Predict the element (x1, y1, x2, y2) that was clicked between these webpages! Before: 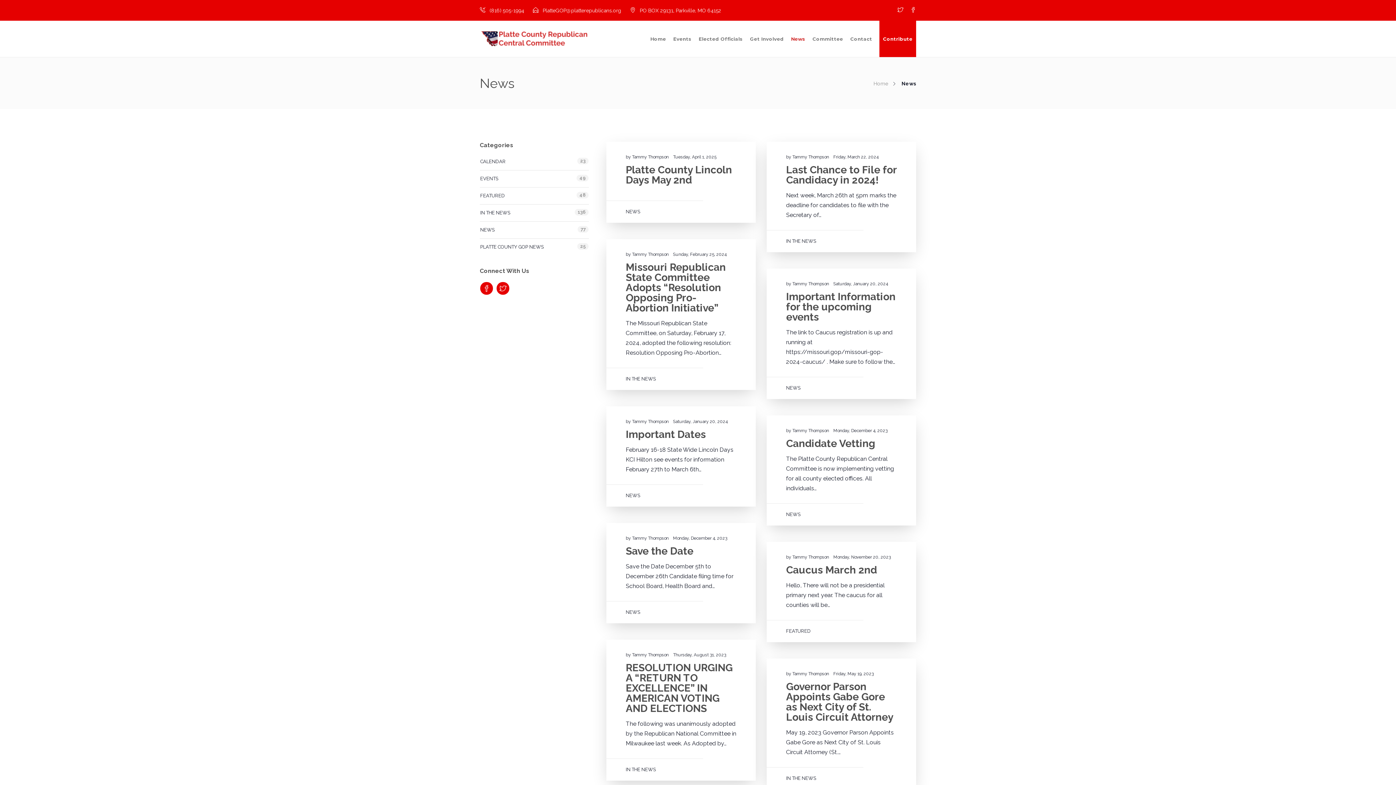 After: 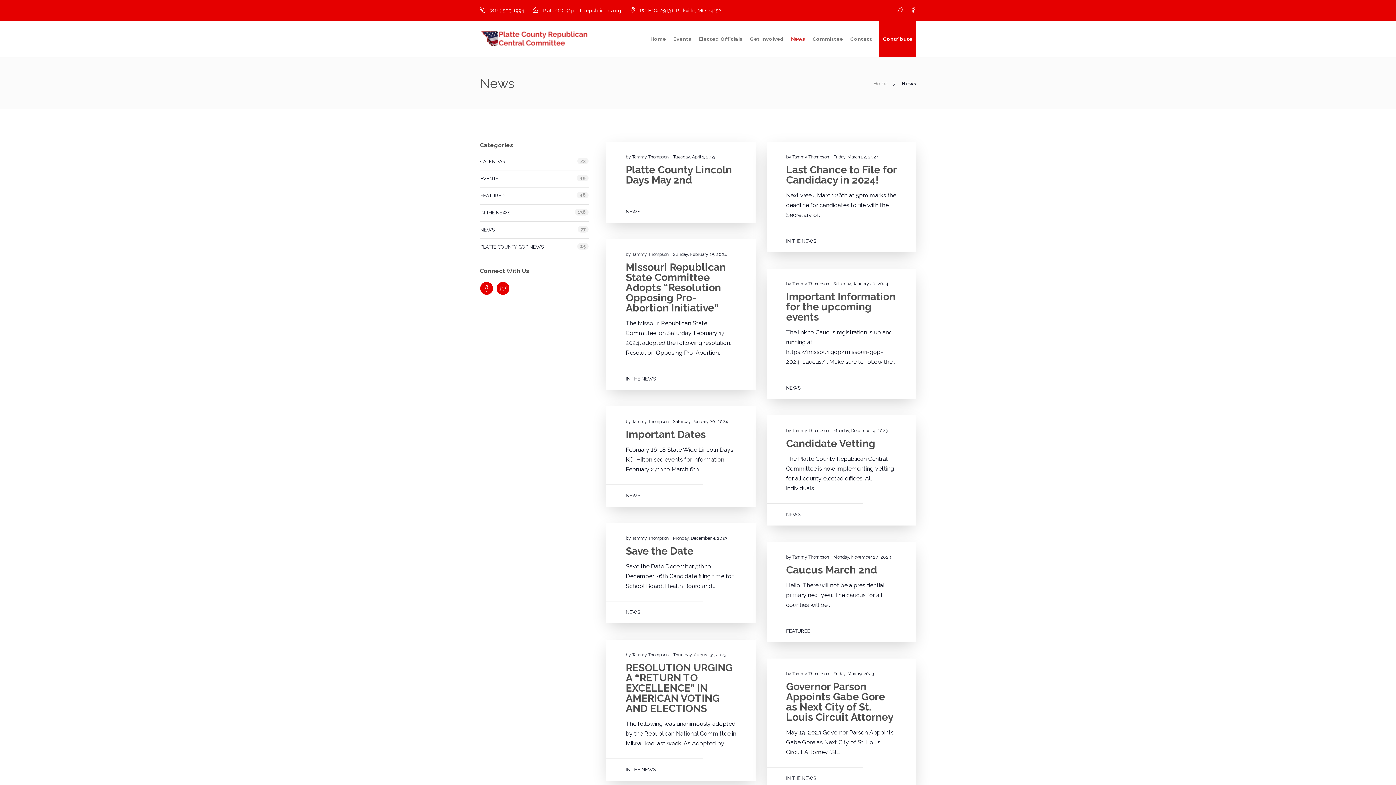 Action: bbox: (905, 6, 916, 13)